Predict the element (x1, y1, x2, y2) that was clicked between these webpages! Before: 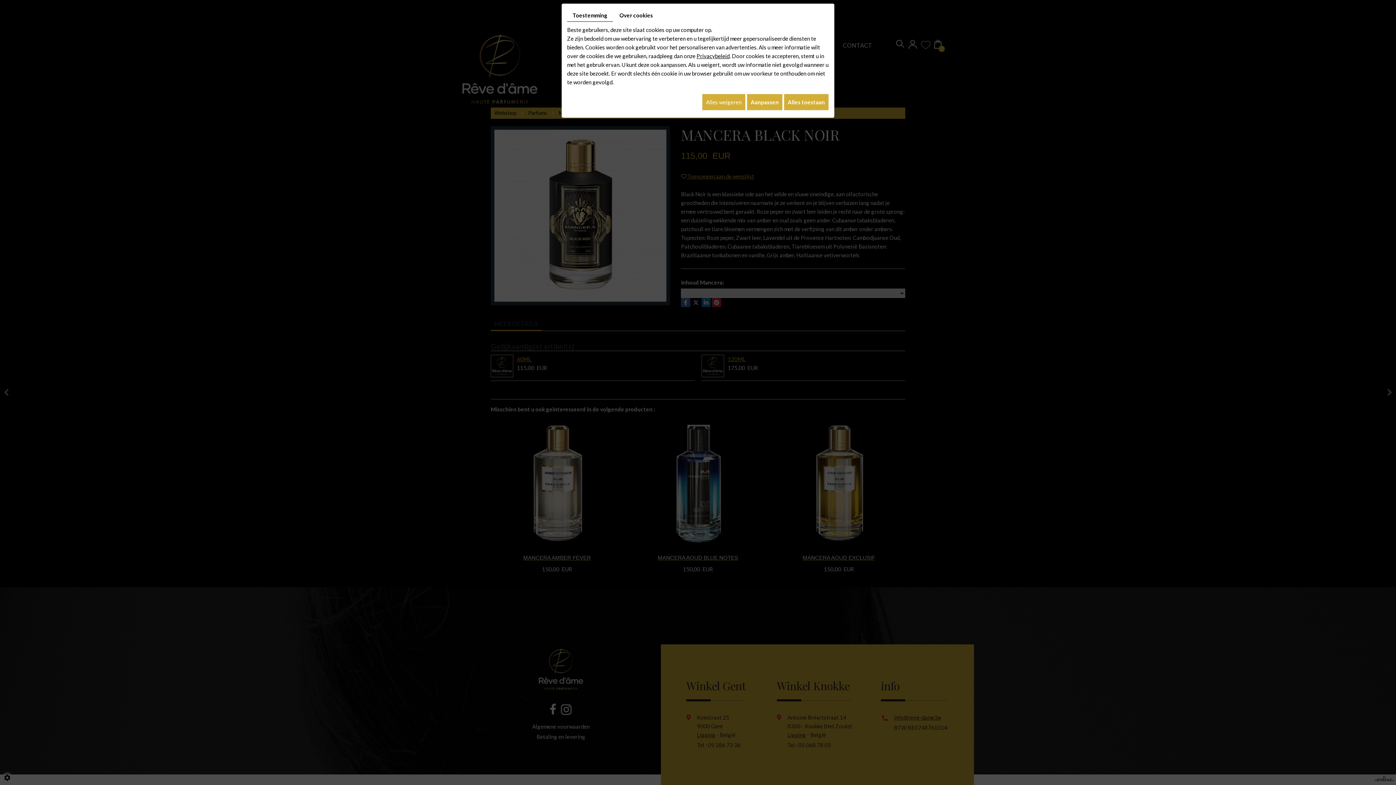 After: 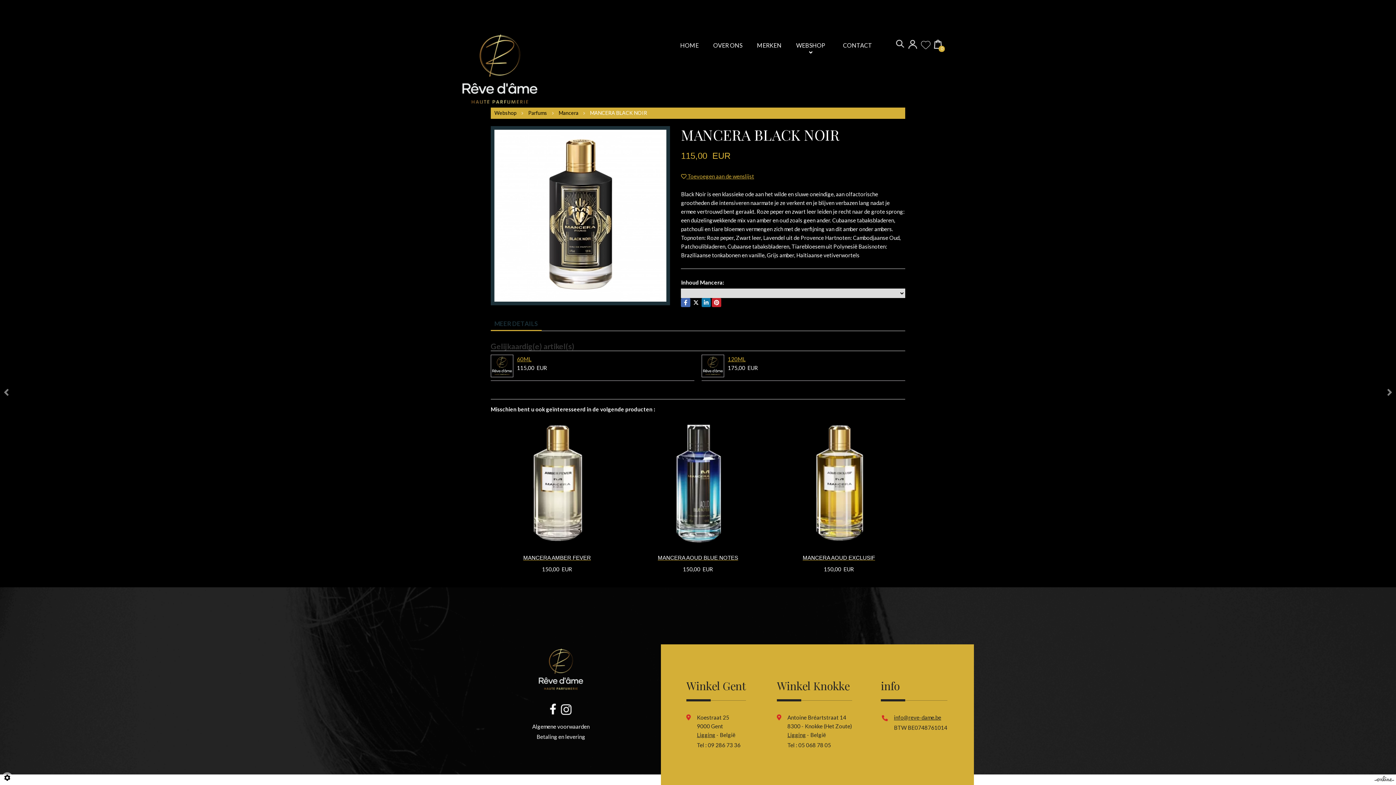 Action: bbox: (702, 93, 745, 110) label: Alles weigeren